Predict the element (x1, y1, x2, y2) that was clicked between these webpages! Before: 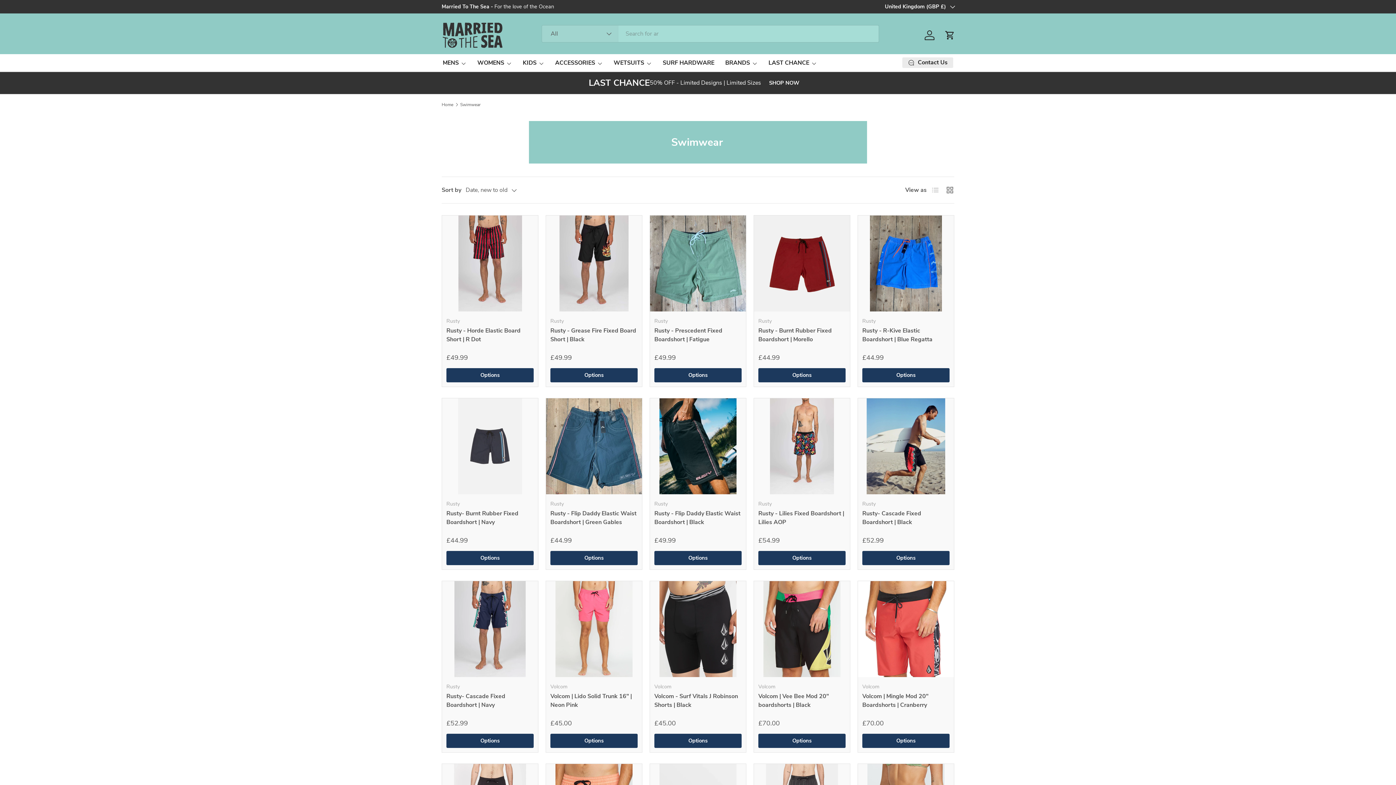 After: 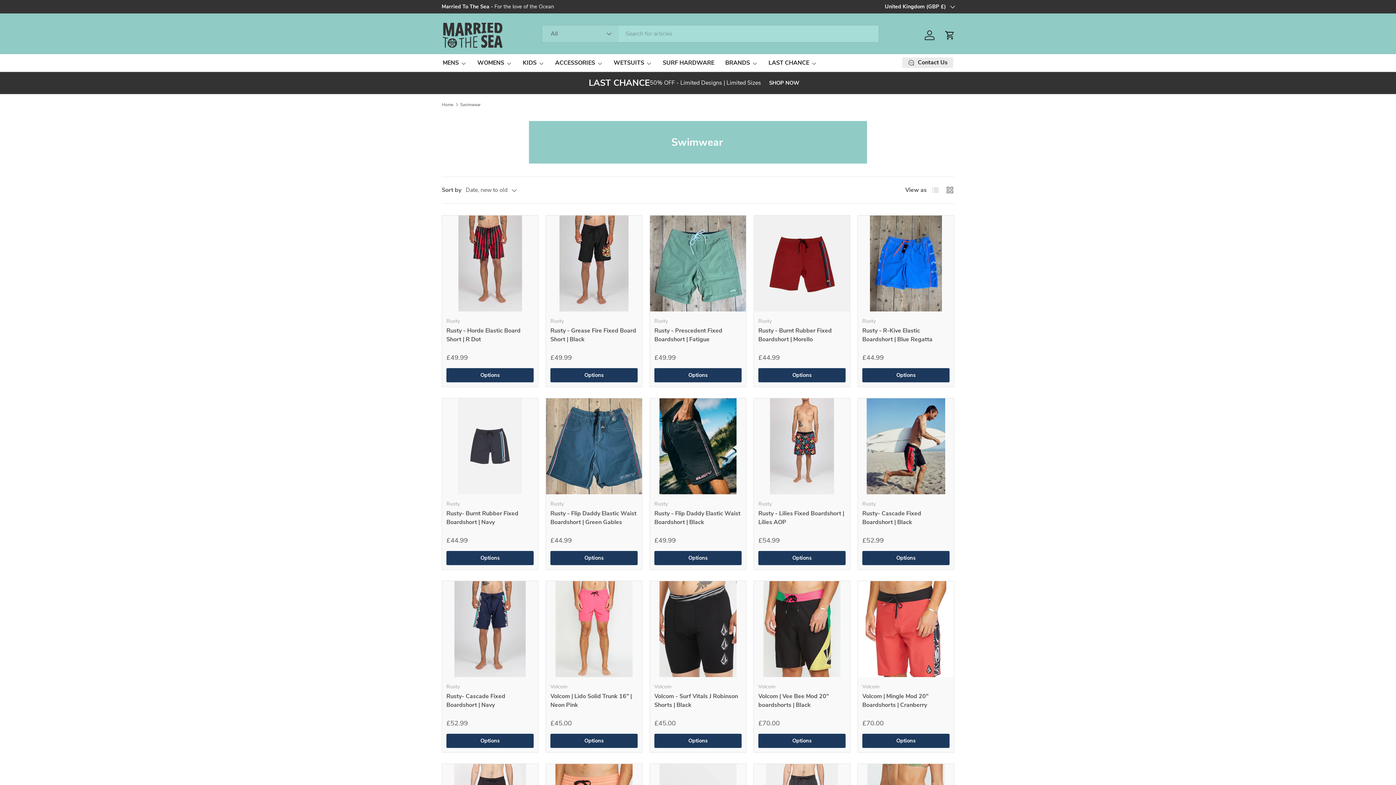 Action: label: Swimwear bbox: (460, 102, 480, 106)